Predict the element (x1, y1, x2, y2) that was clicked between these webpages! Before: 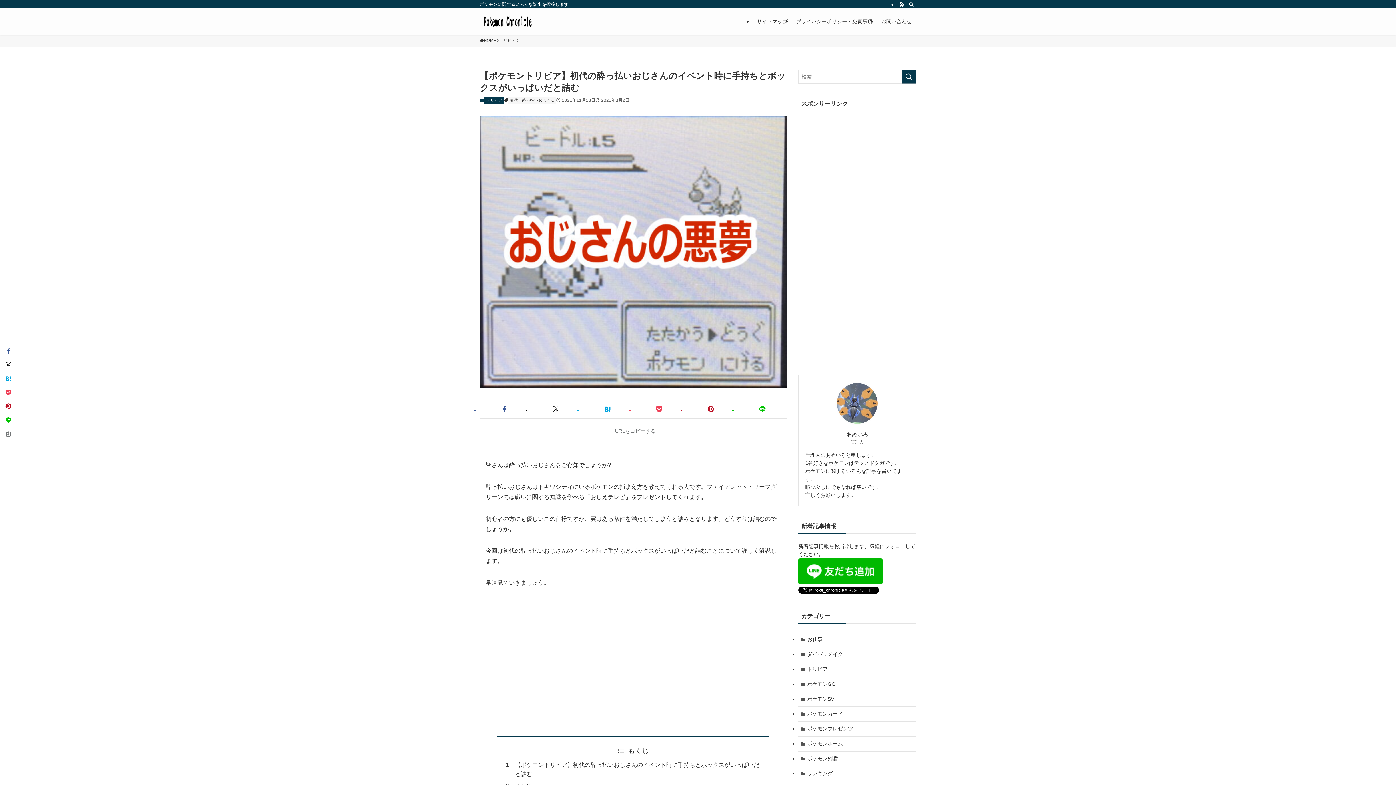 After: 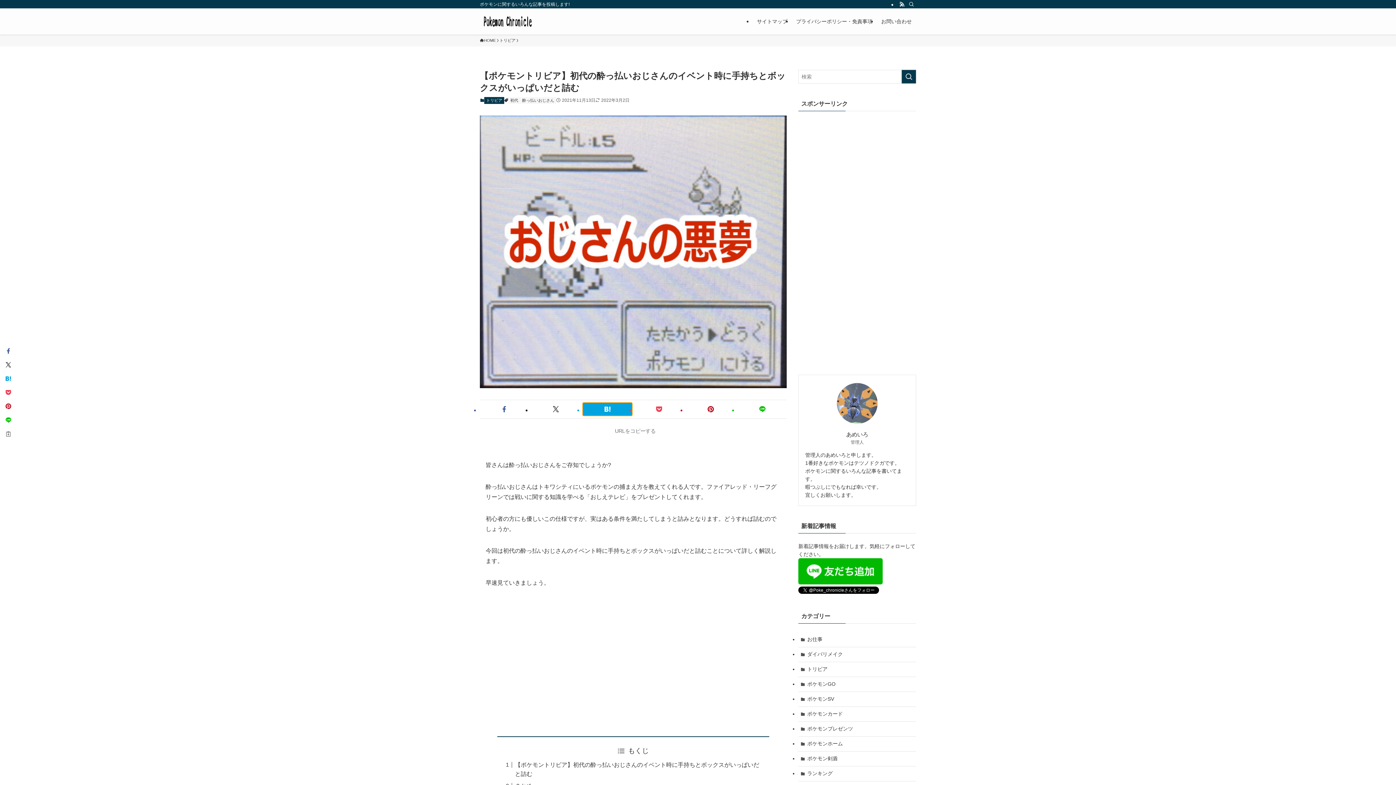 Action: bbox: (583, 403, 632, 415)